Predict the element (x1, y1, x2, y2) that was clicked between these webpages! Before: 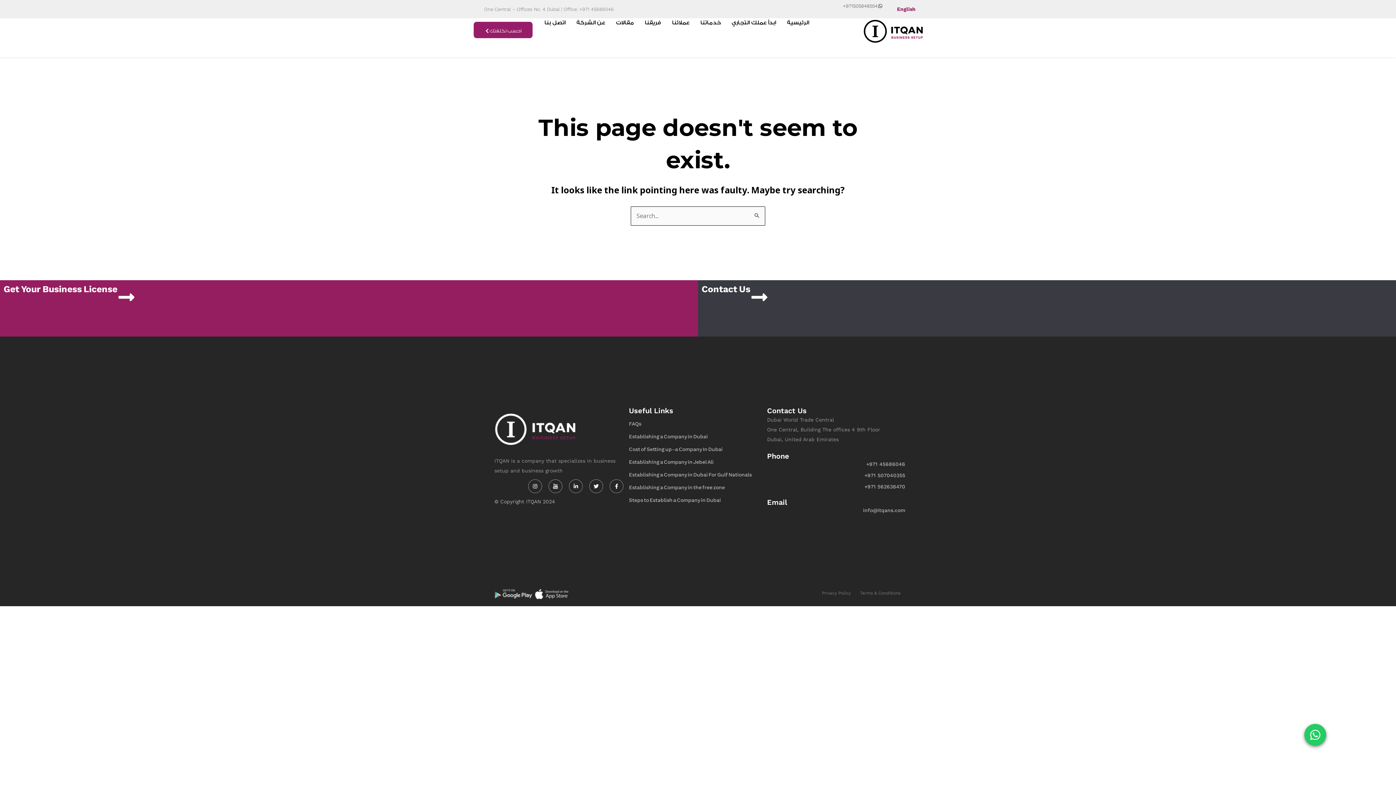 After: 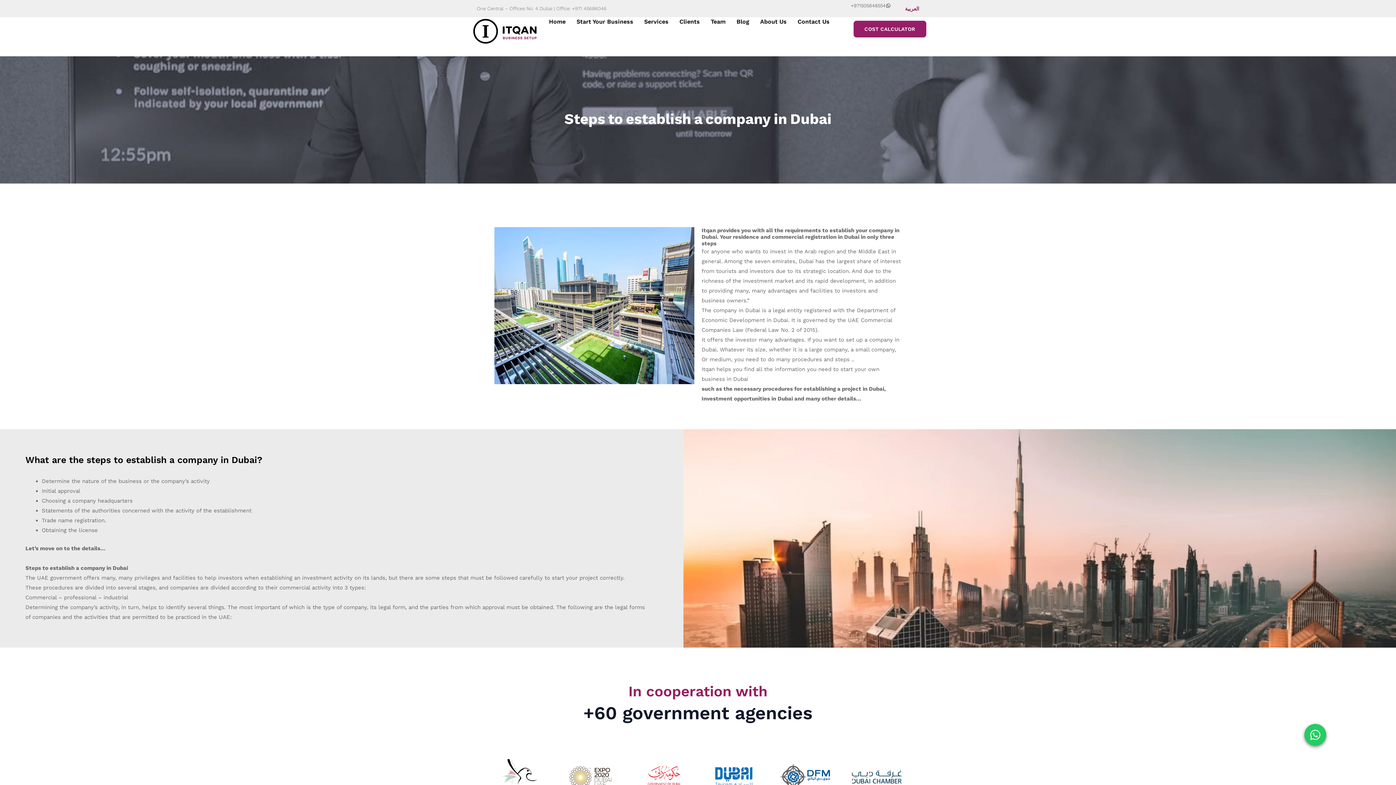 Action: label: Steps to Establish a Company in Dubai bbox: (629, 491, 767, 504)